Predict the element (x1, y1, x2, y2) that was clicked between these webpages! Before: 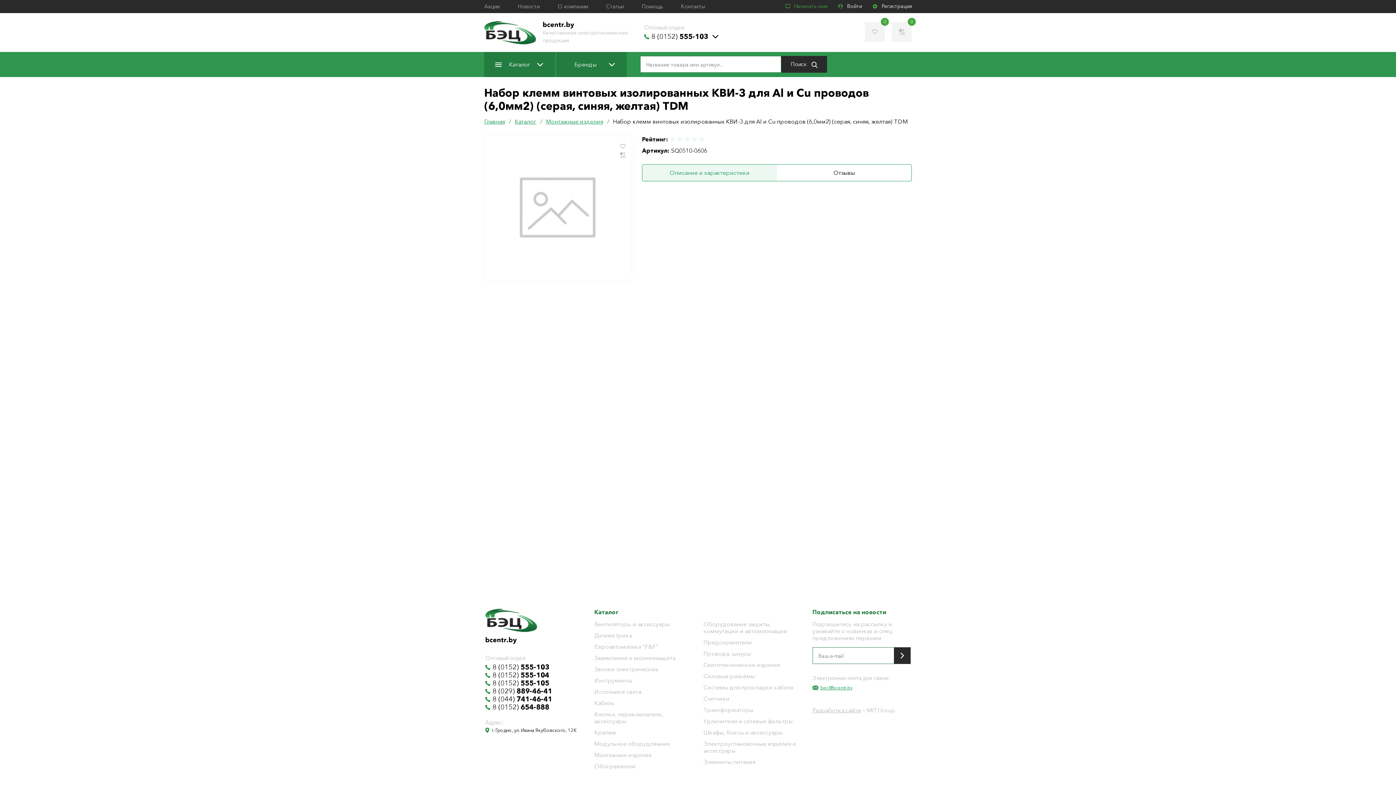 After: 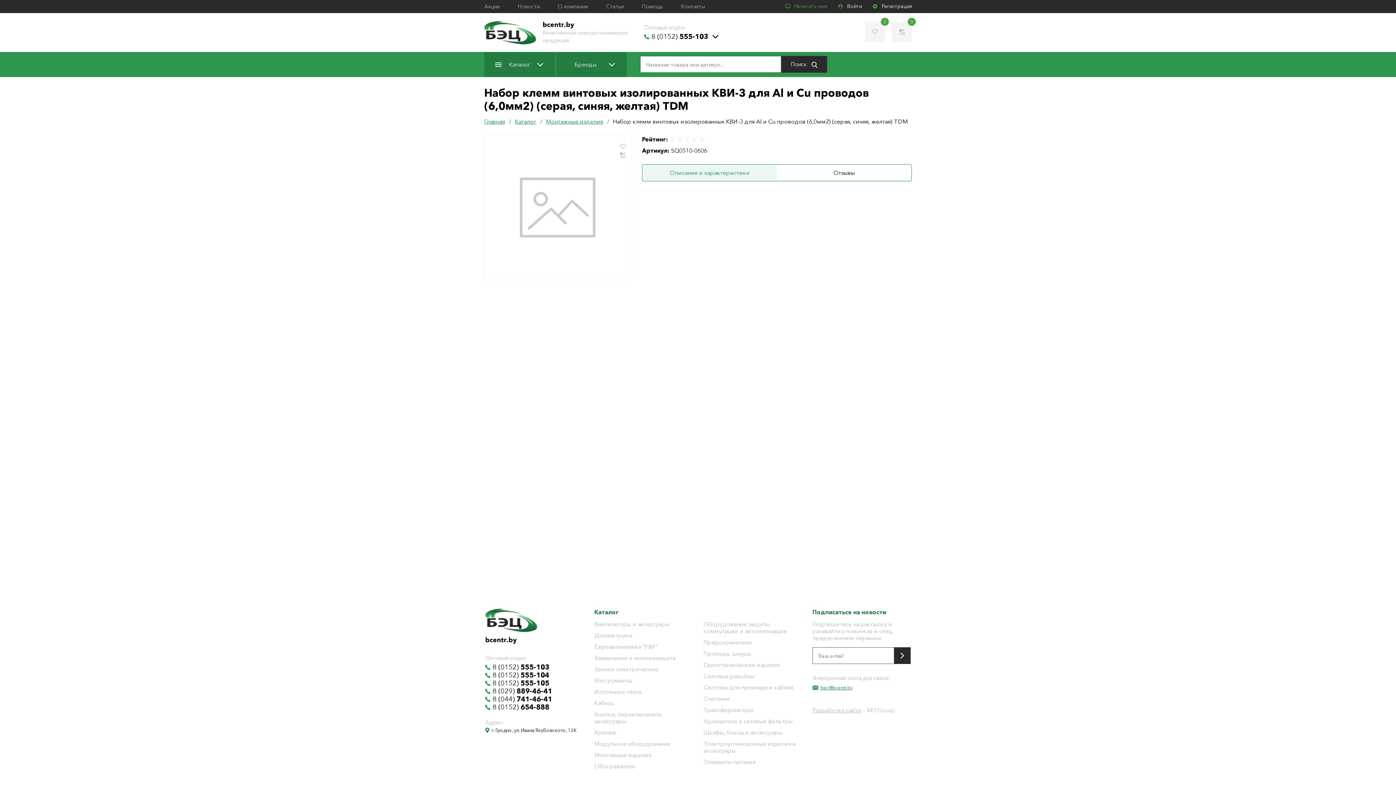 Action: label: 8 (044) 741-46-41 bbox: (485, 695, 576, 703)